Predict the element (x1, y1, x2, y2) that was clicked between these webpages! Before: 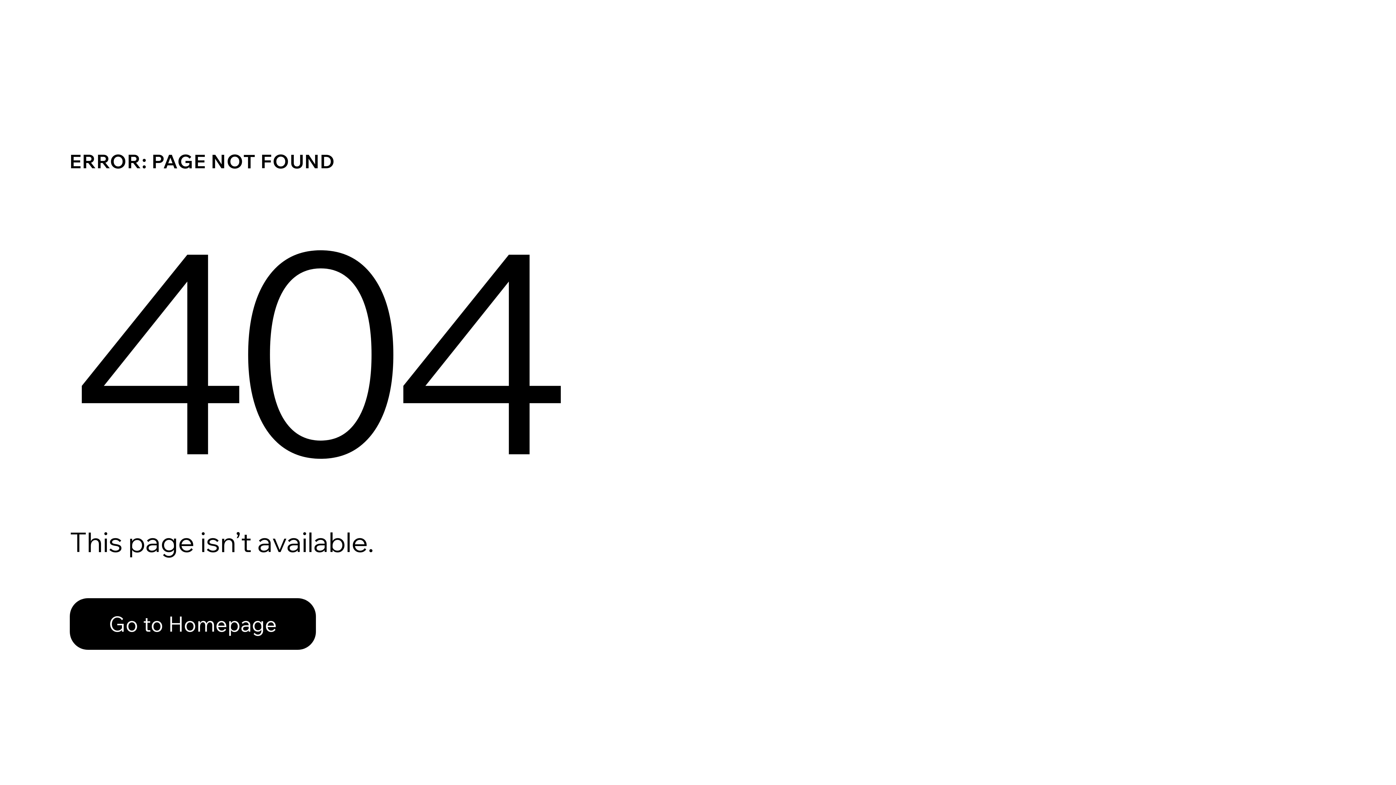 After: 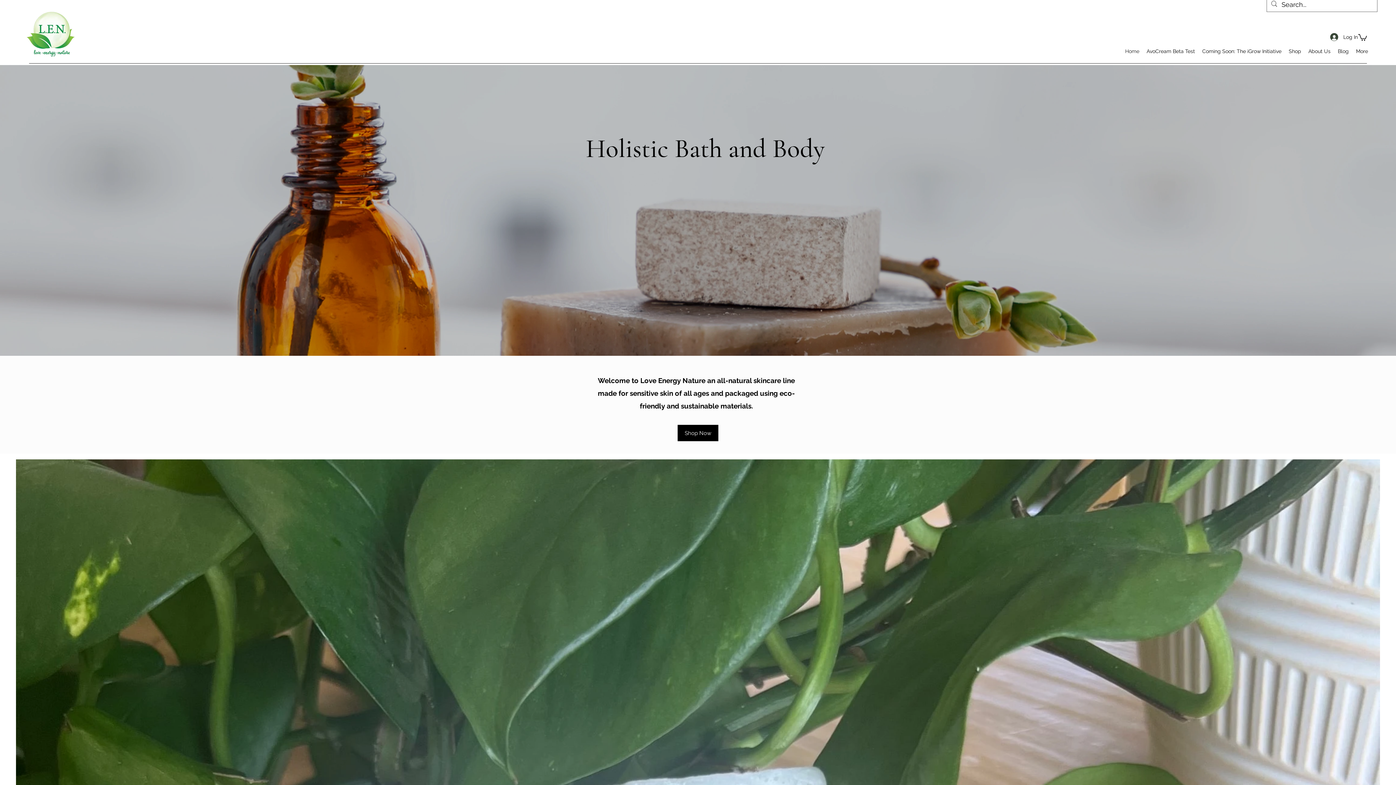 Action: label: Go to Homepage bbox: (69, 582, 768, 659)